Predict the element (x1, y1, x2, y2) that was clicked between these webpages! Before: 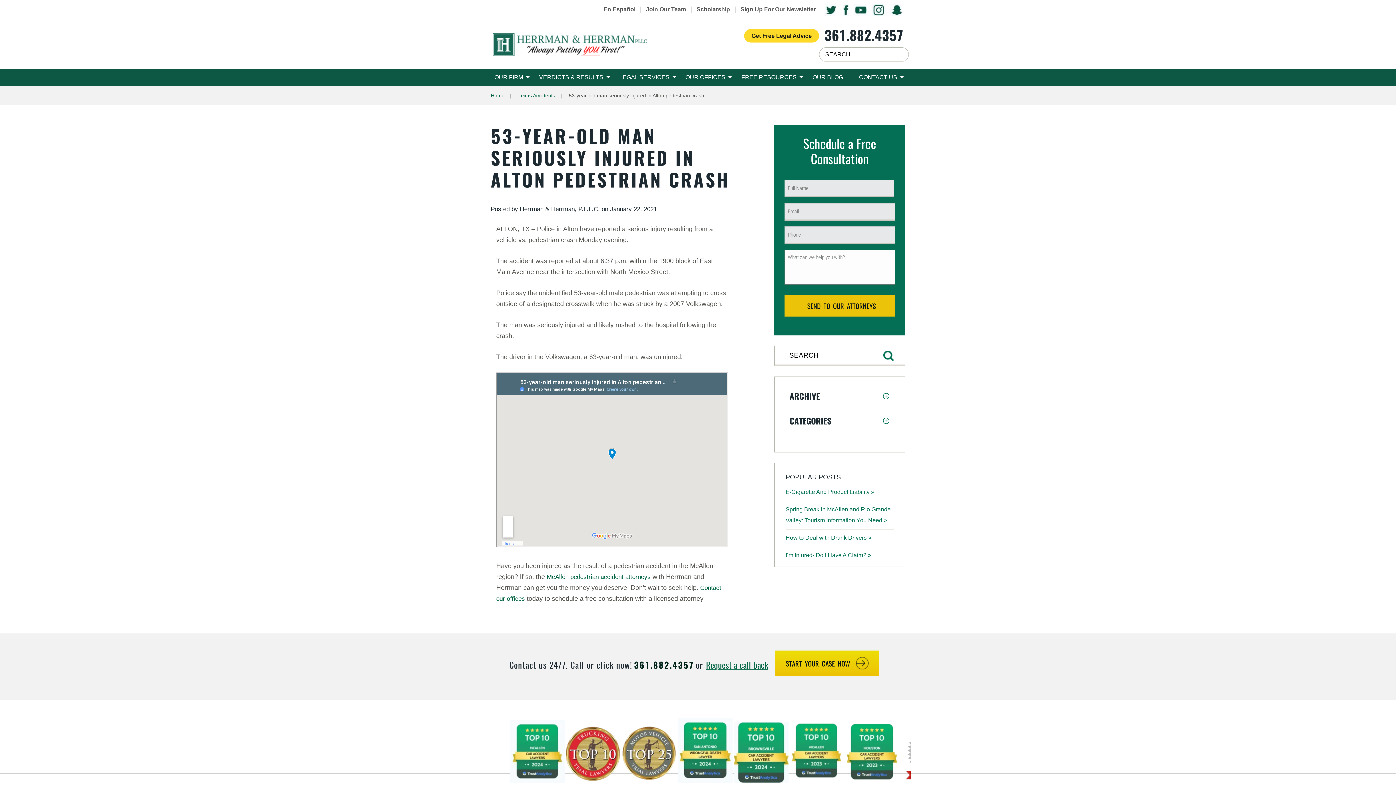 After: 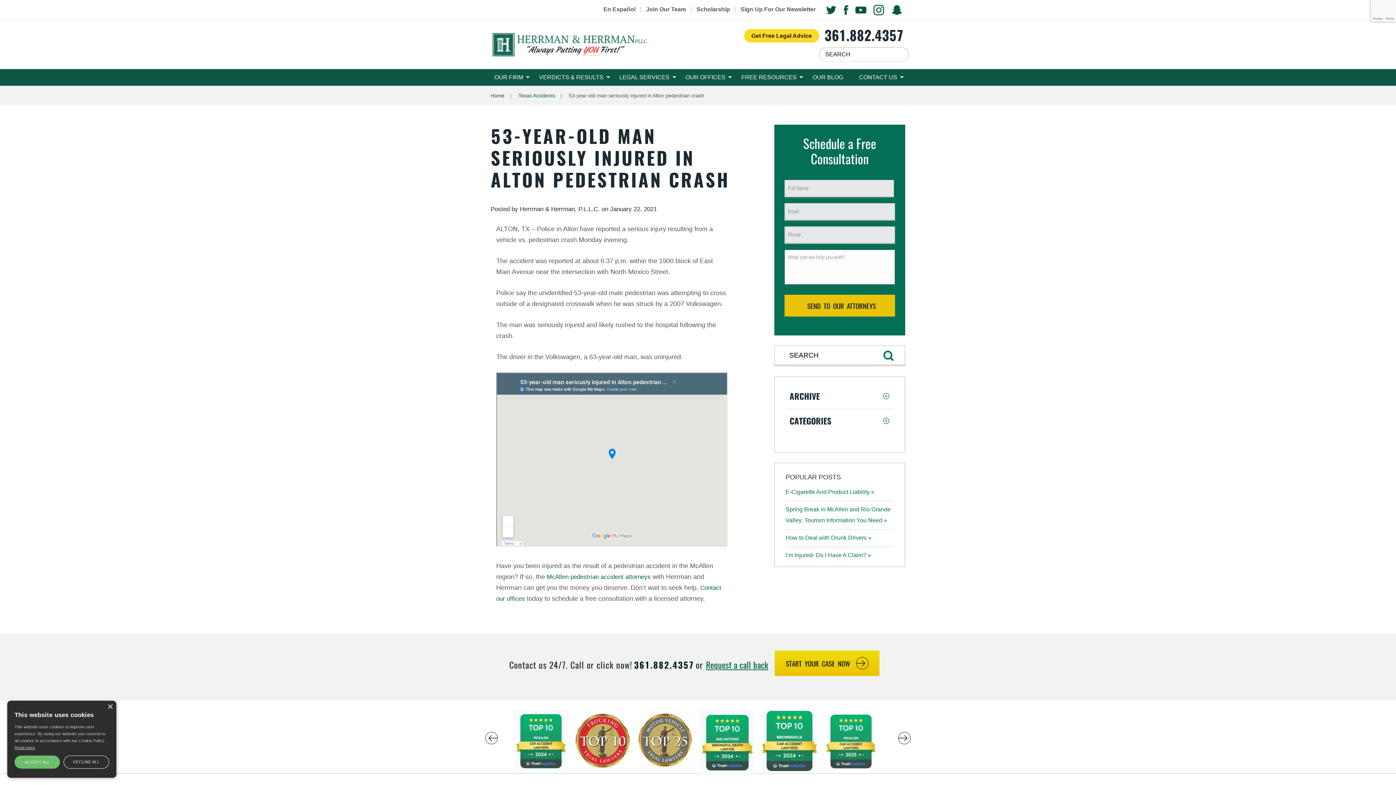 Action: bbox: (565, 727, 620, 732)